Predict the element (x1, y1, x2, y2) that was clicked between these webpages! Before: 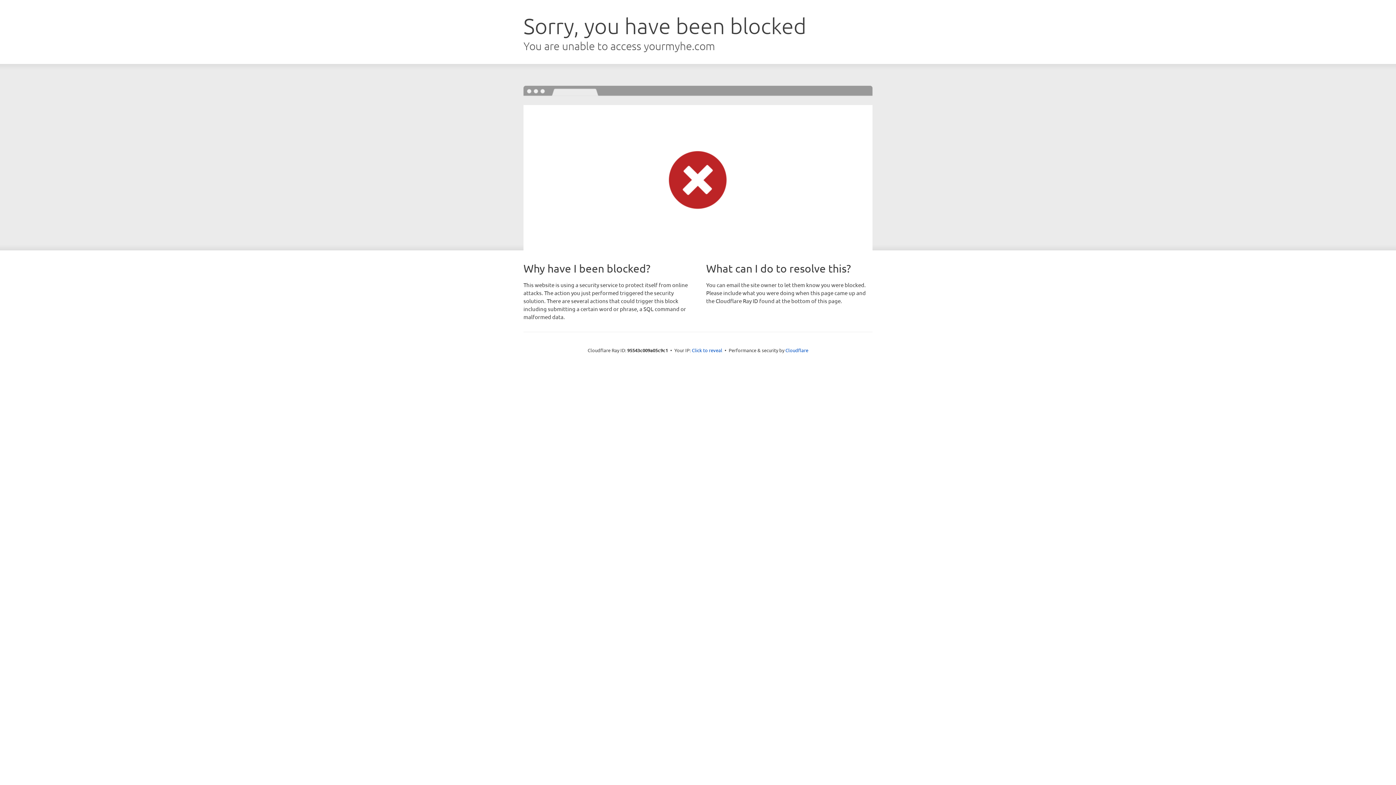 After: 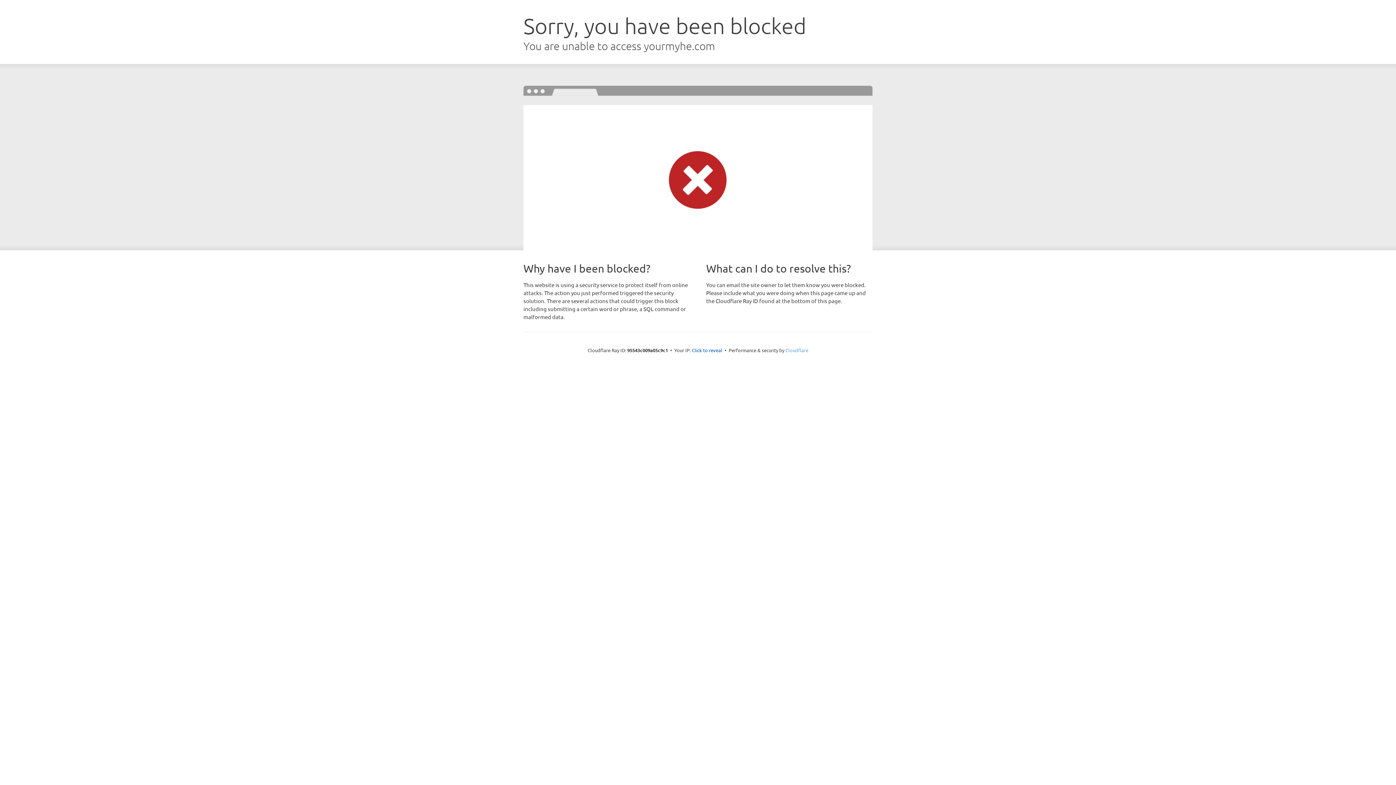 Action: bbox: (785, 347, 808, 353) label: Cloudflare